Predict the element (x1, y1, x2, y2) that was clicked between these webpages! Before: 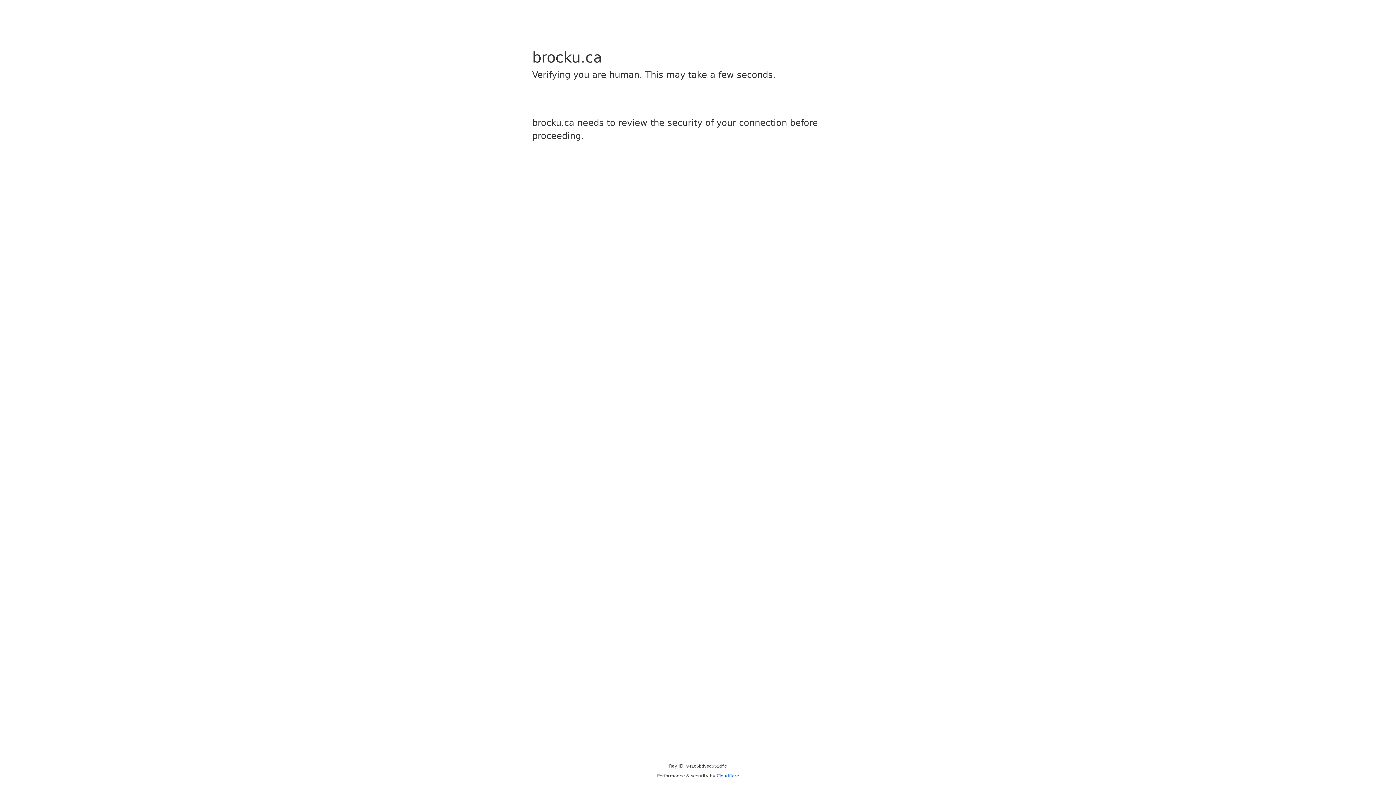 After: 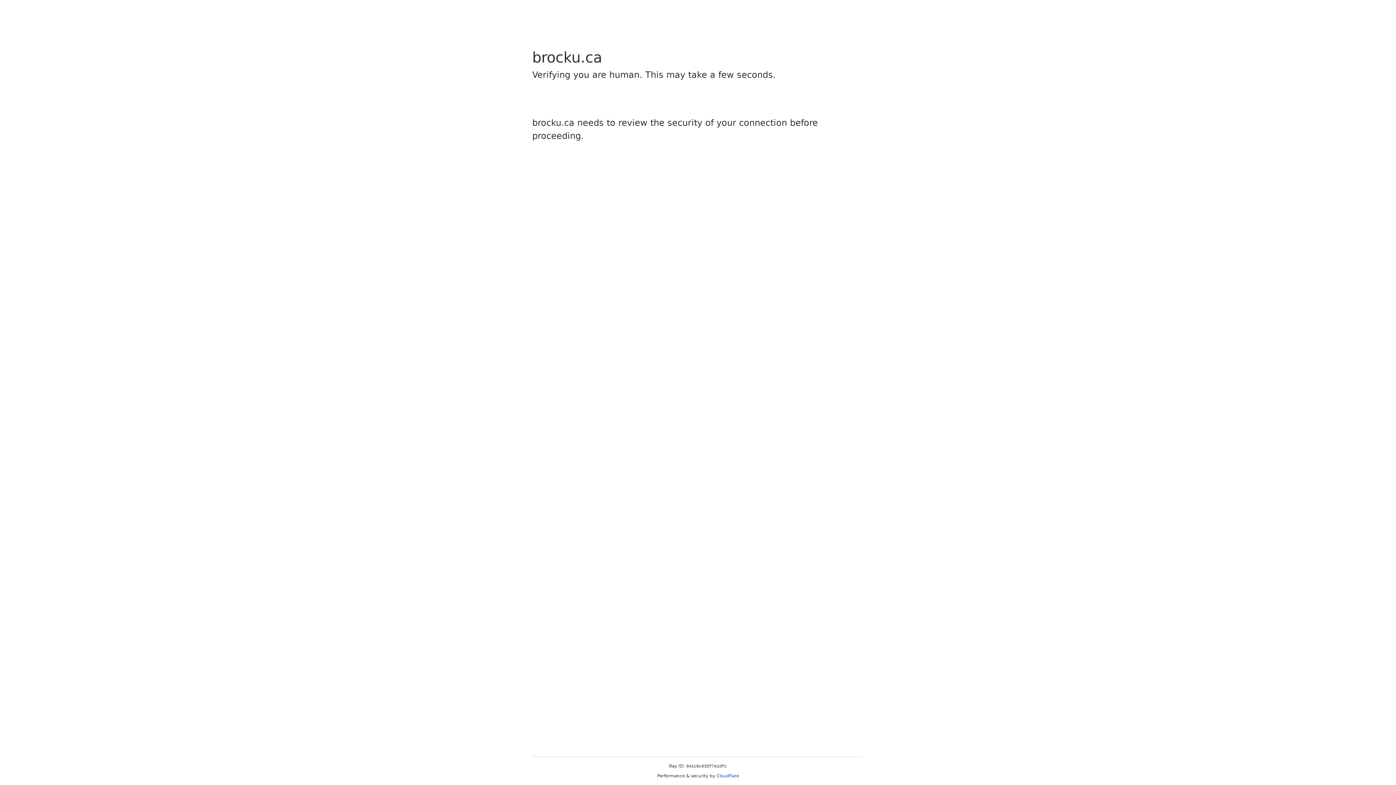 Action: bbox: (716, 773, 739, 778) label: Cloudflare